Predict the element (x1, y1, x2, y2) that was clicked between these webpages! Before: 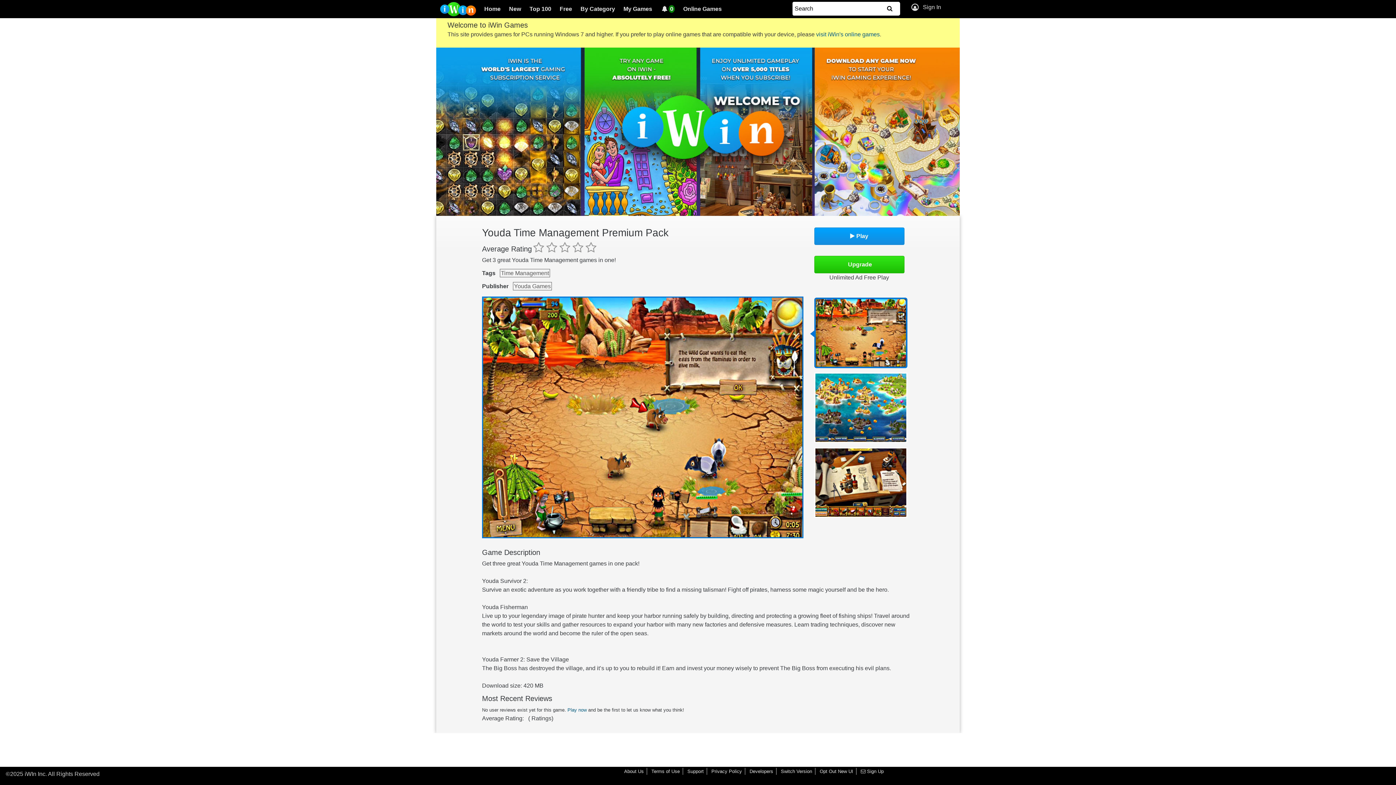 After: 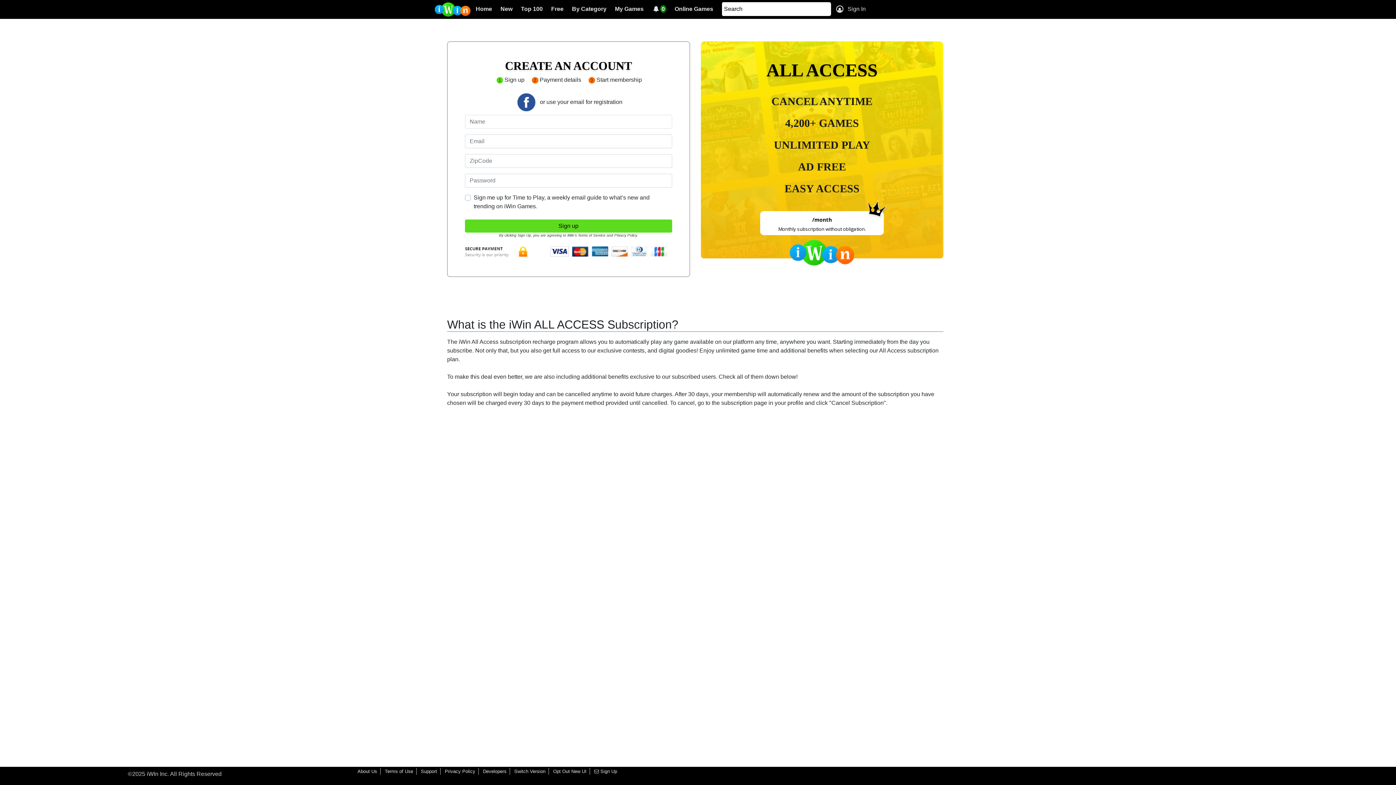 Action: bbox: (814, 256, 904, 273) label:  Upgrade